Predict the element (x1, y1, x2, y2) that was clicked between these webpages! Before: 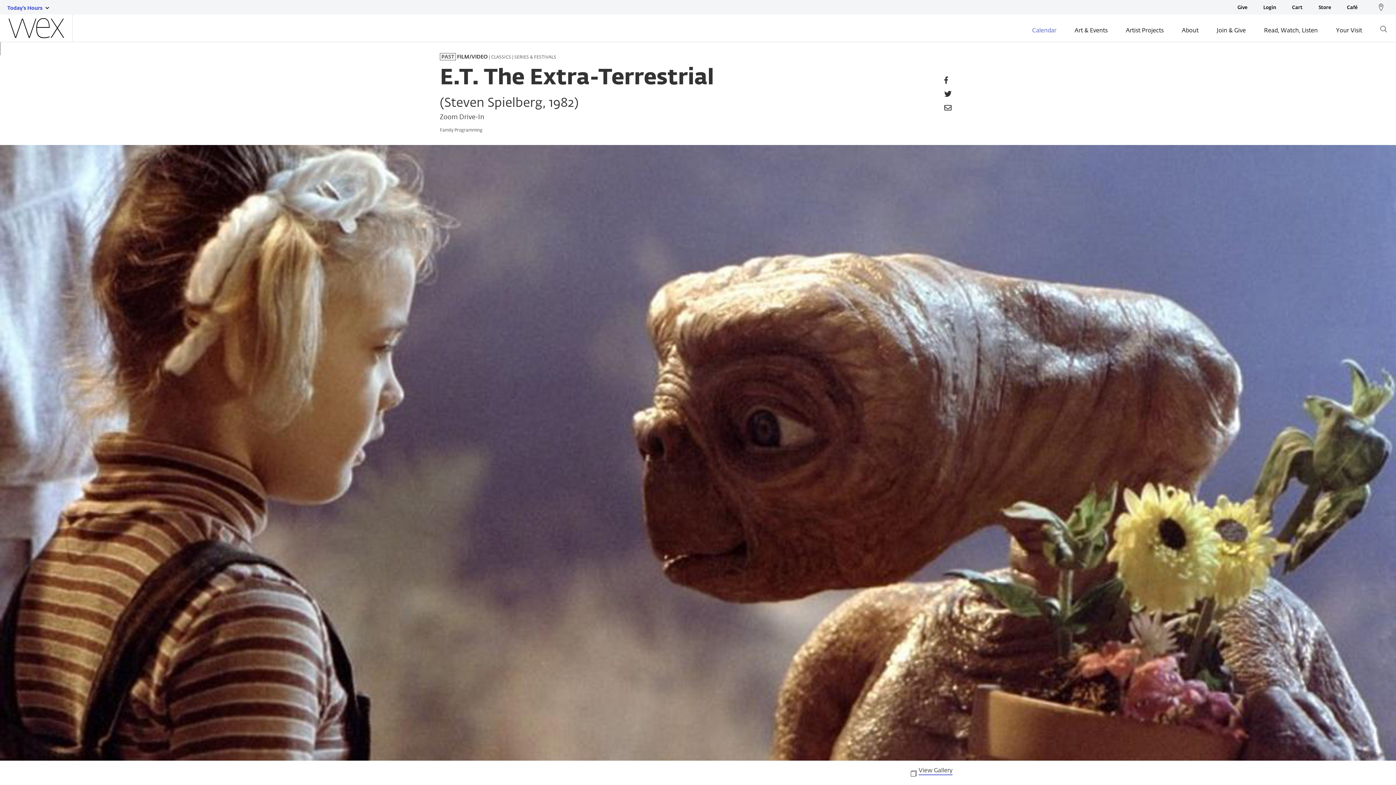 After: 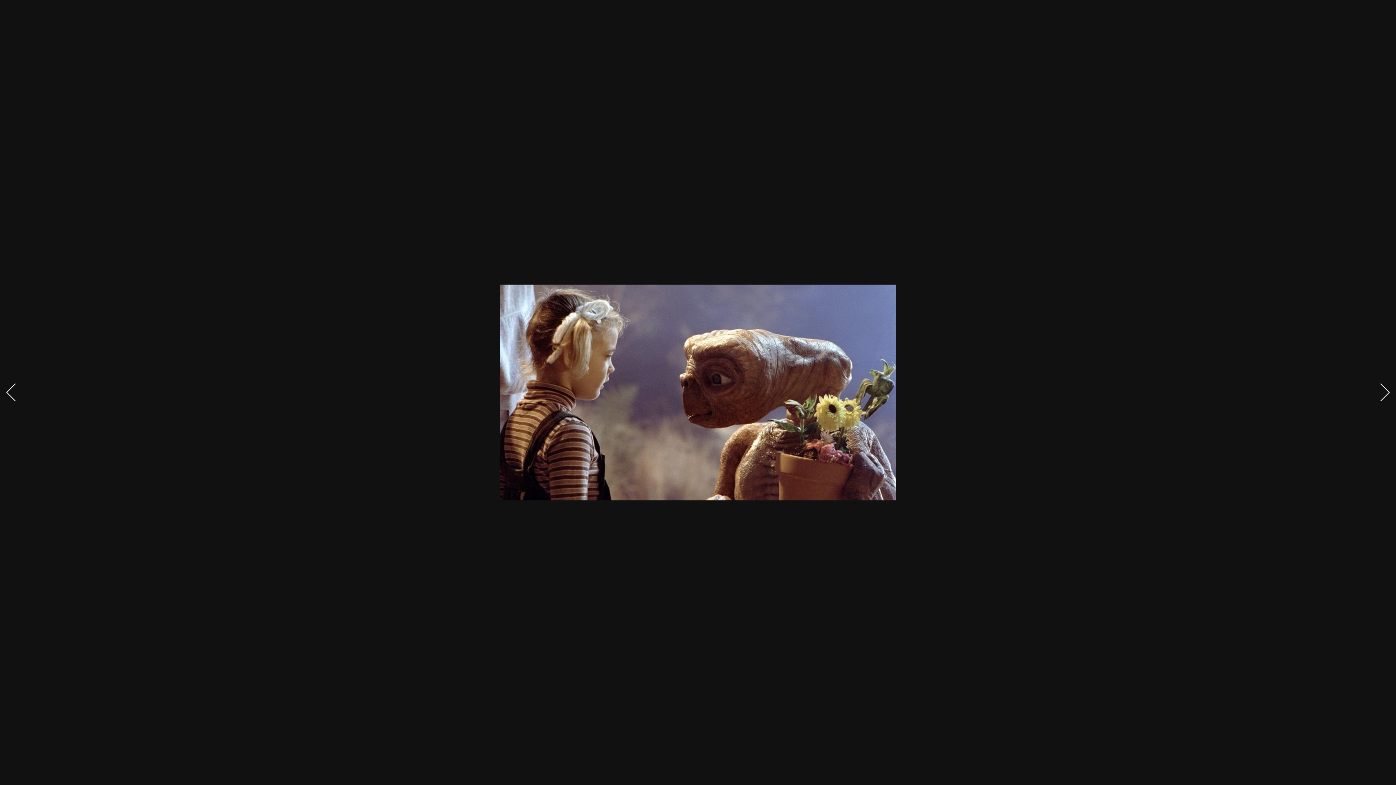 Action: bbox: (918, 766, 952, 775) label: View Gallery